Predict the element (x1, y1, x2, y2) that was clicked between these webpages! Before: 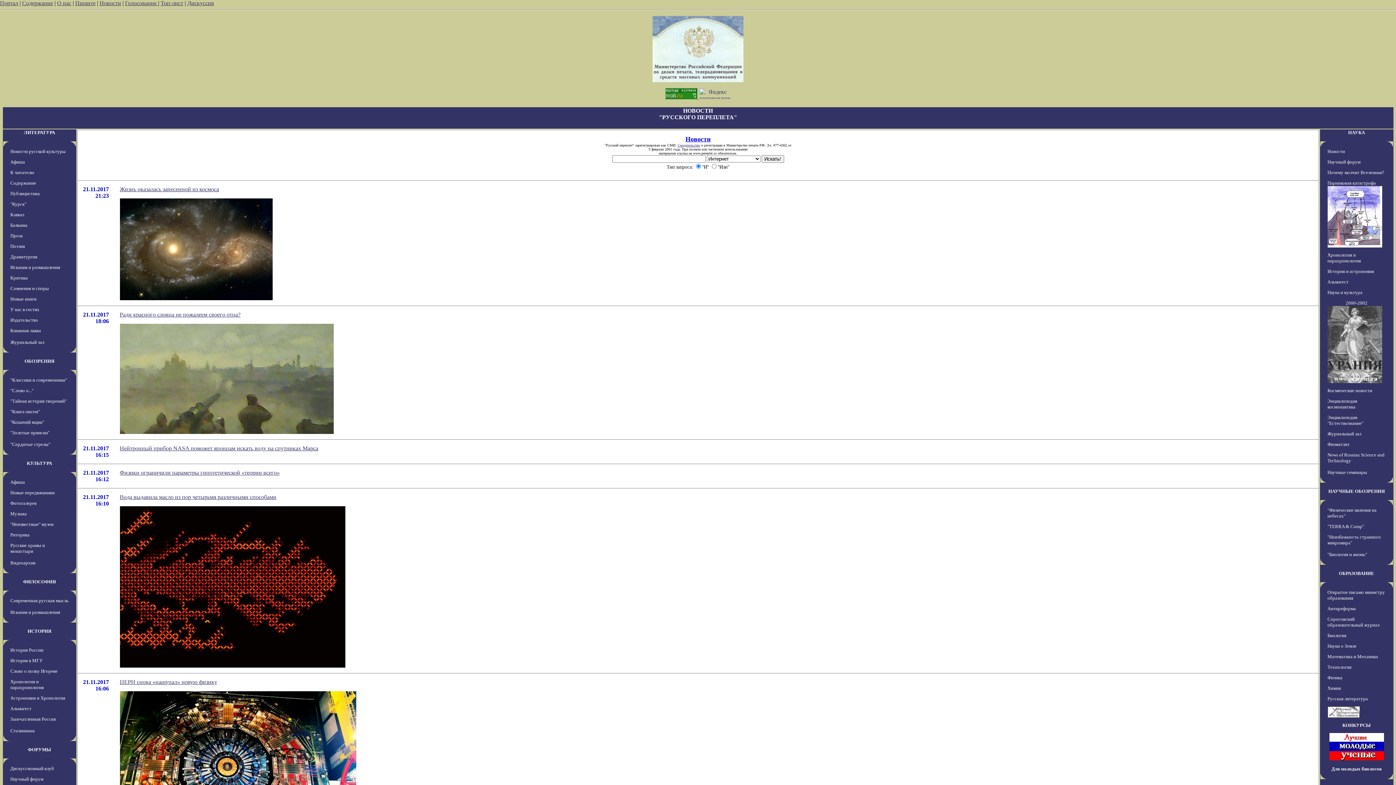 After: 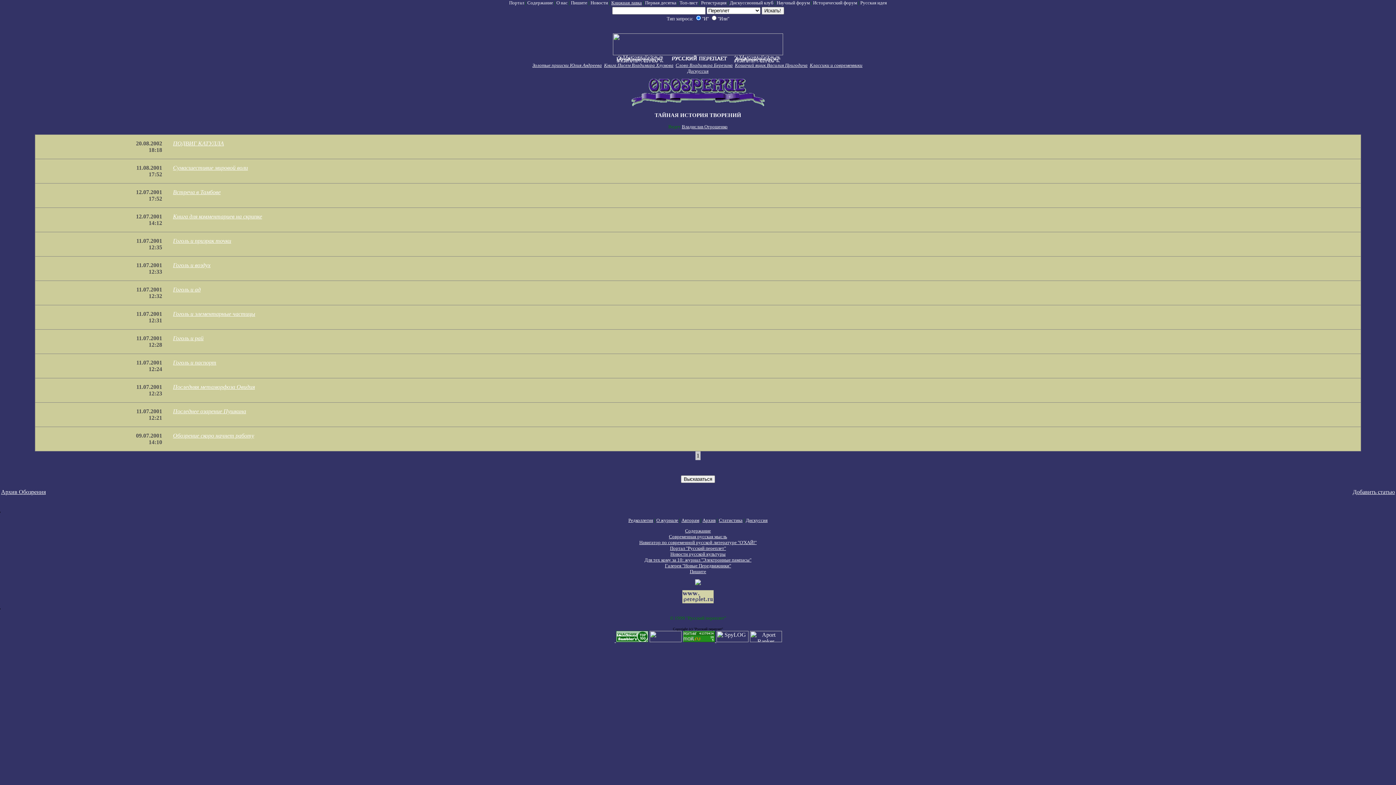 Action: label: "Тайная история творений" bbox: (10, 398, 66, 404)